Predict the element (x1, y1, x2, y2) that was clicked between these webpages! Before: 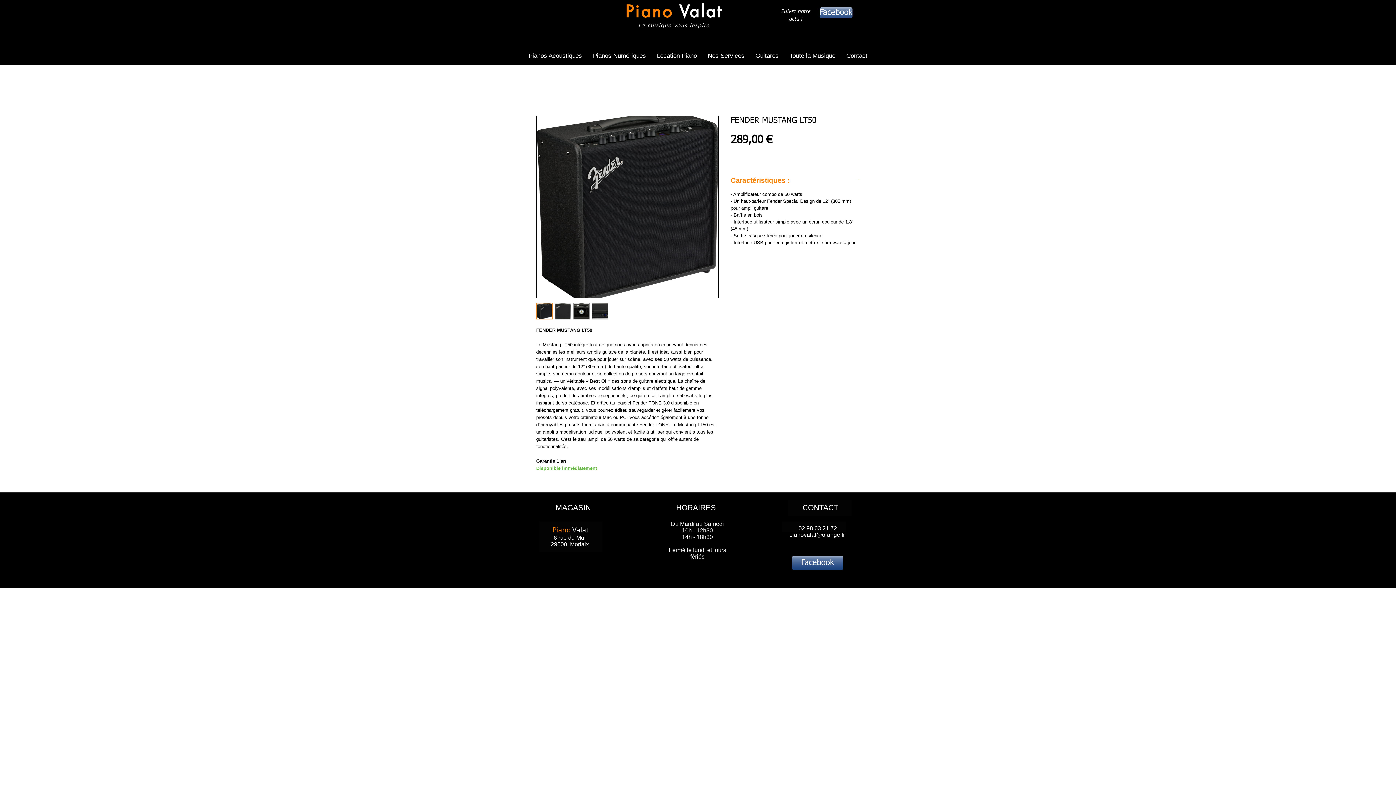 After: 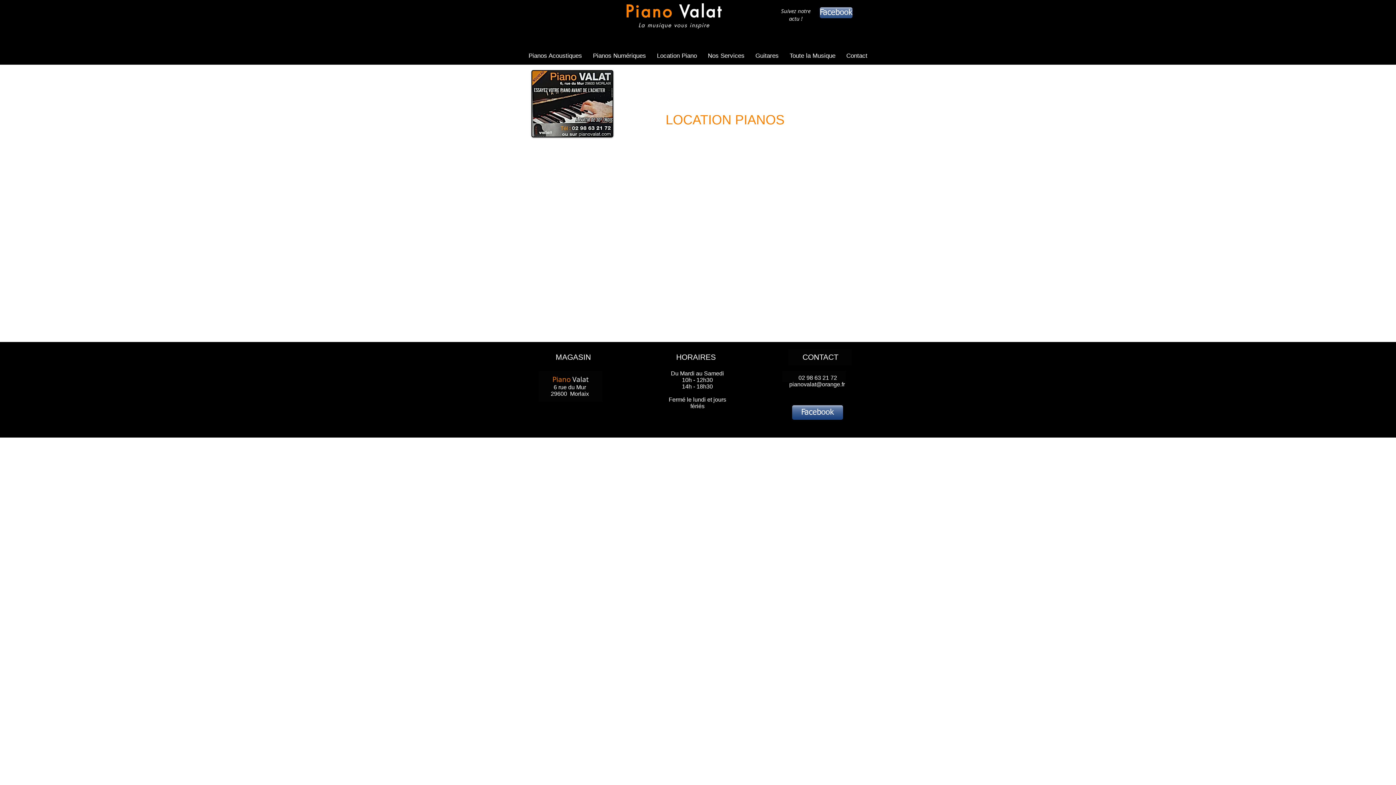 Action: label: Location Piano bbox: (651, 47, 702, 64)